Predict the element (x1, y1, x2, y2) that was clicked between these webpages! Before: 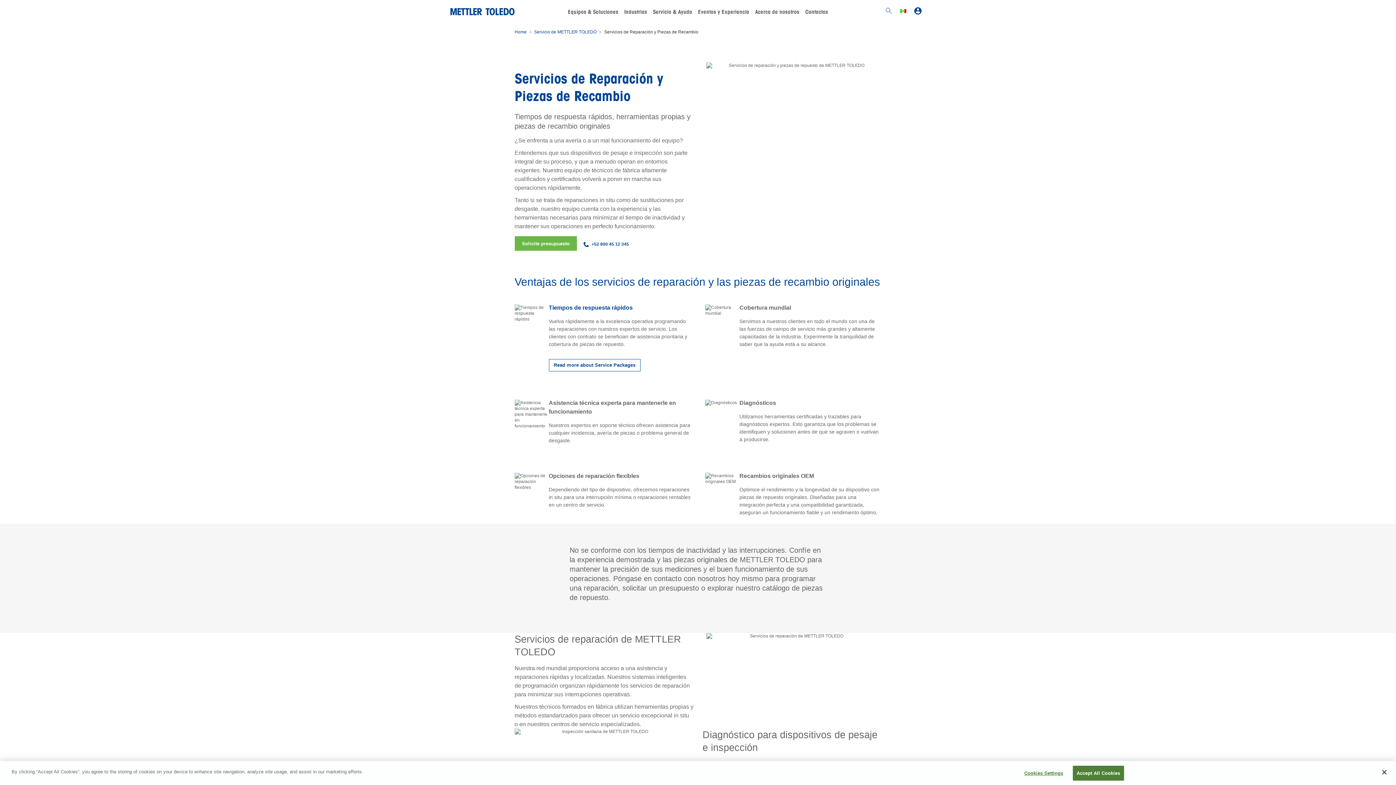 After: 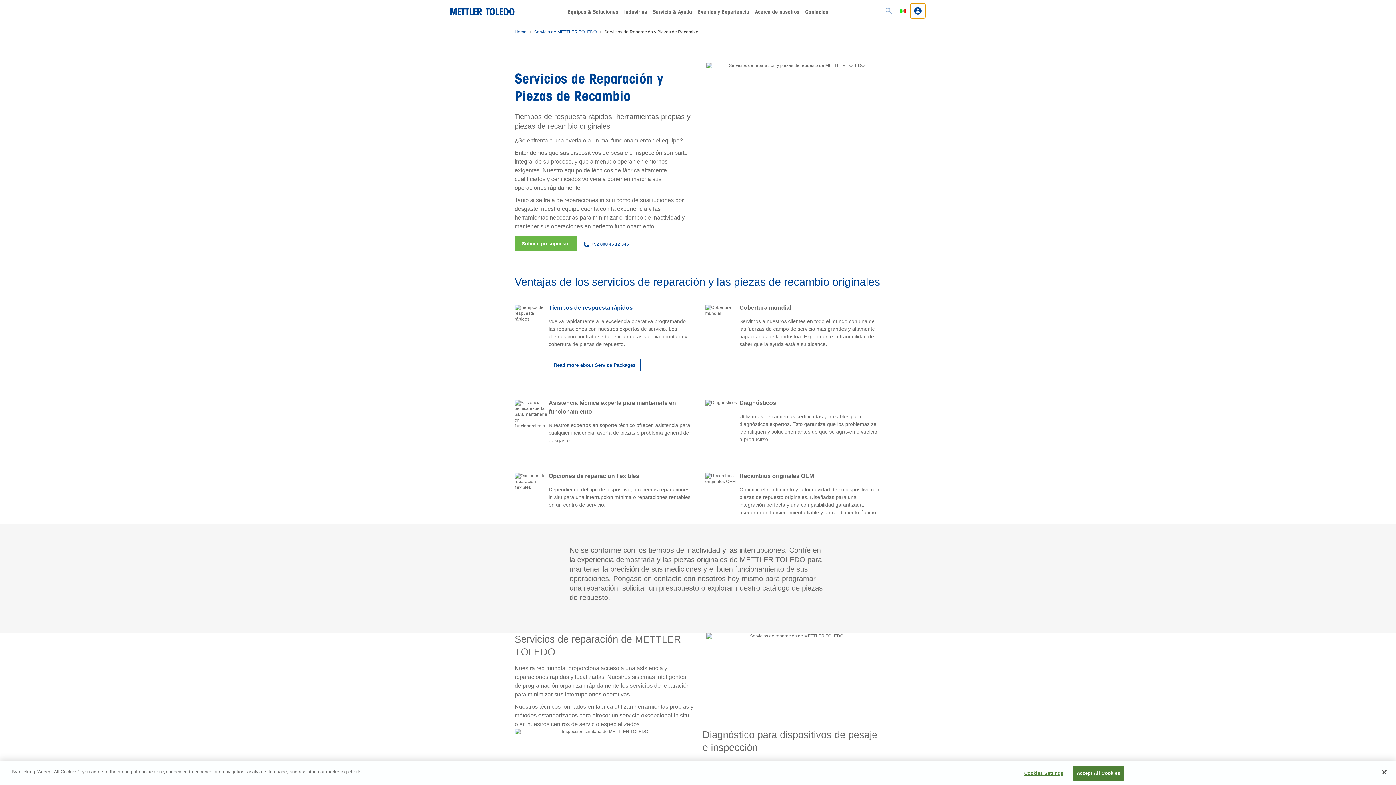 Action: bbox: (910, 3, 925, 18) label: Login